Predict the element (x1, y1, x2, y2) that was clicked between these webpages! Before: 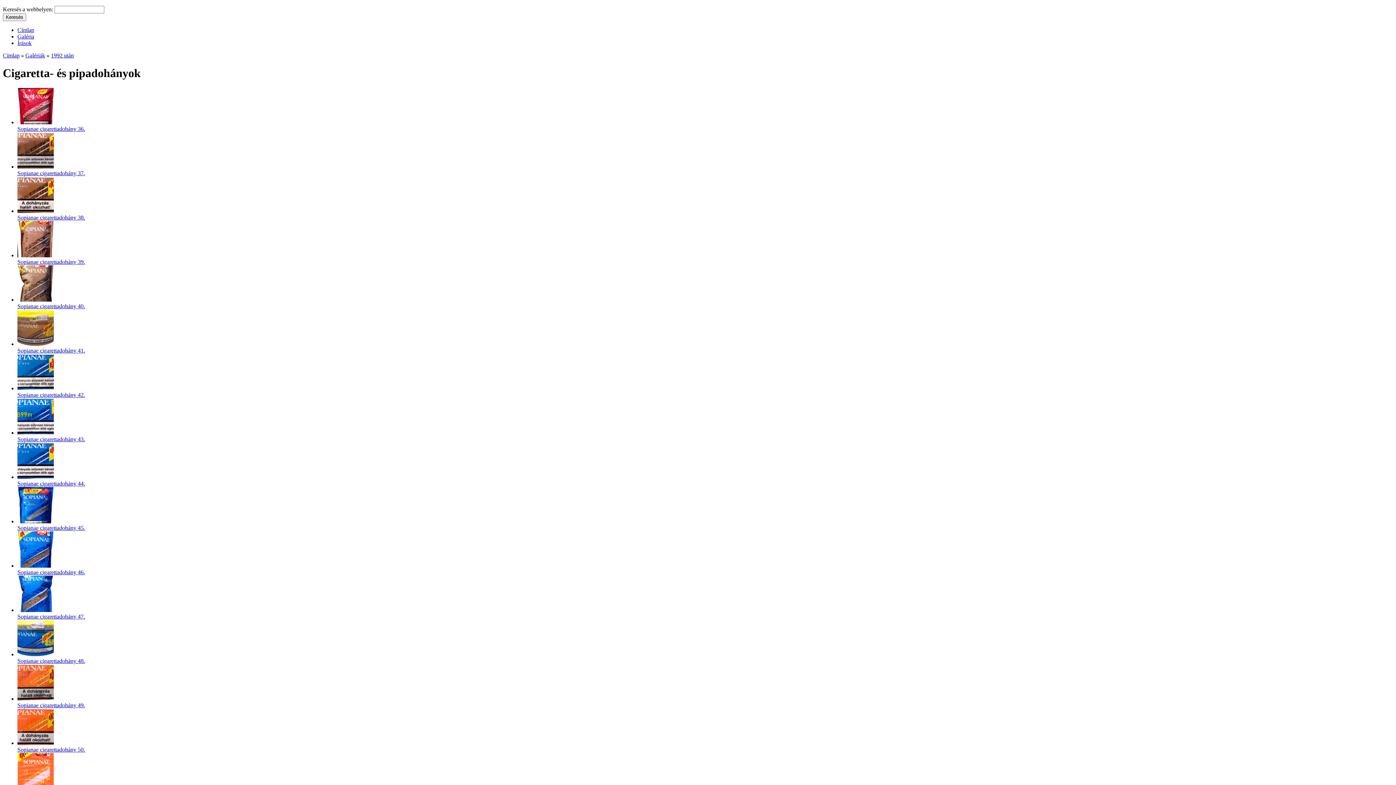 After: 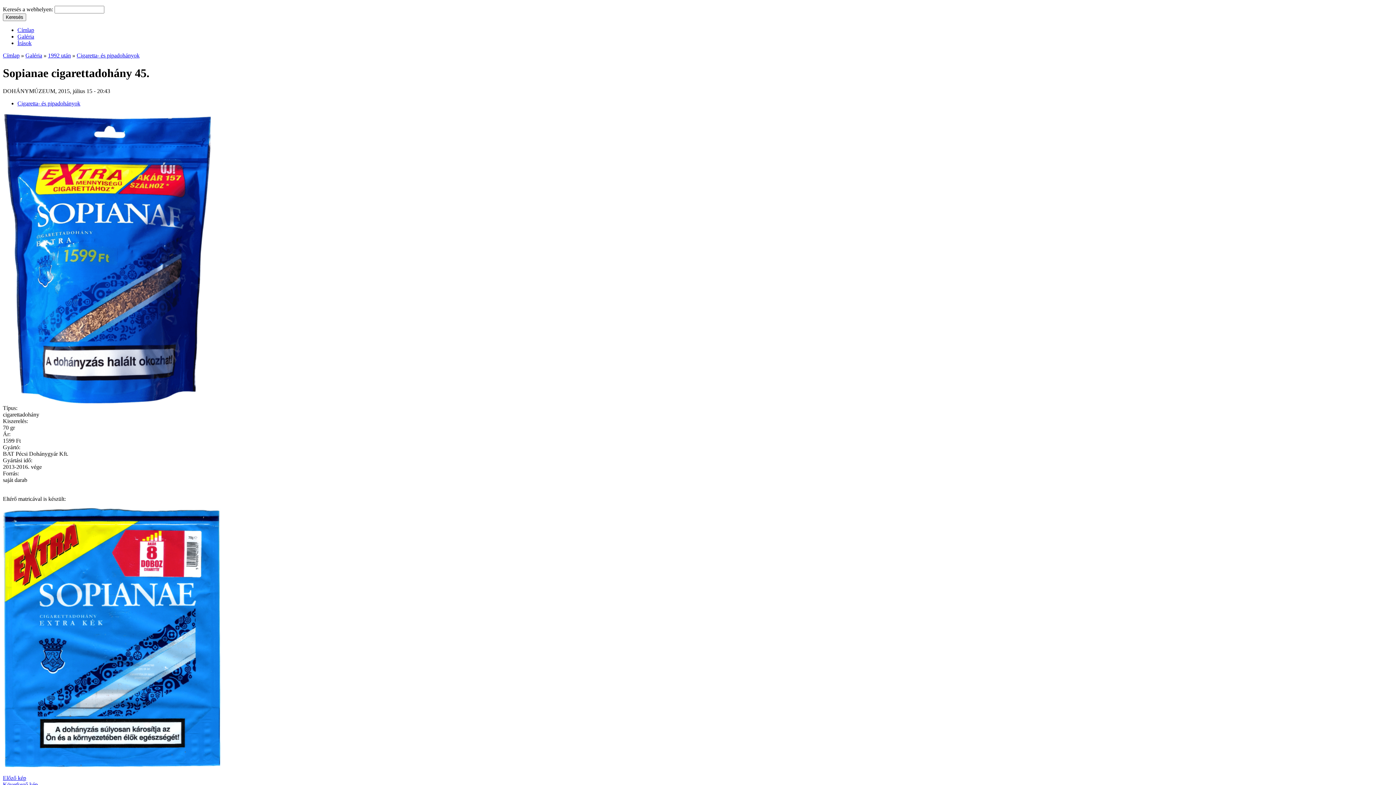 Action: bbox: (17, 525, 85, 531) label: Sopianae cigarettadohány 45.